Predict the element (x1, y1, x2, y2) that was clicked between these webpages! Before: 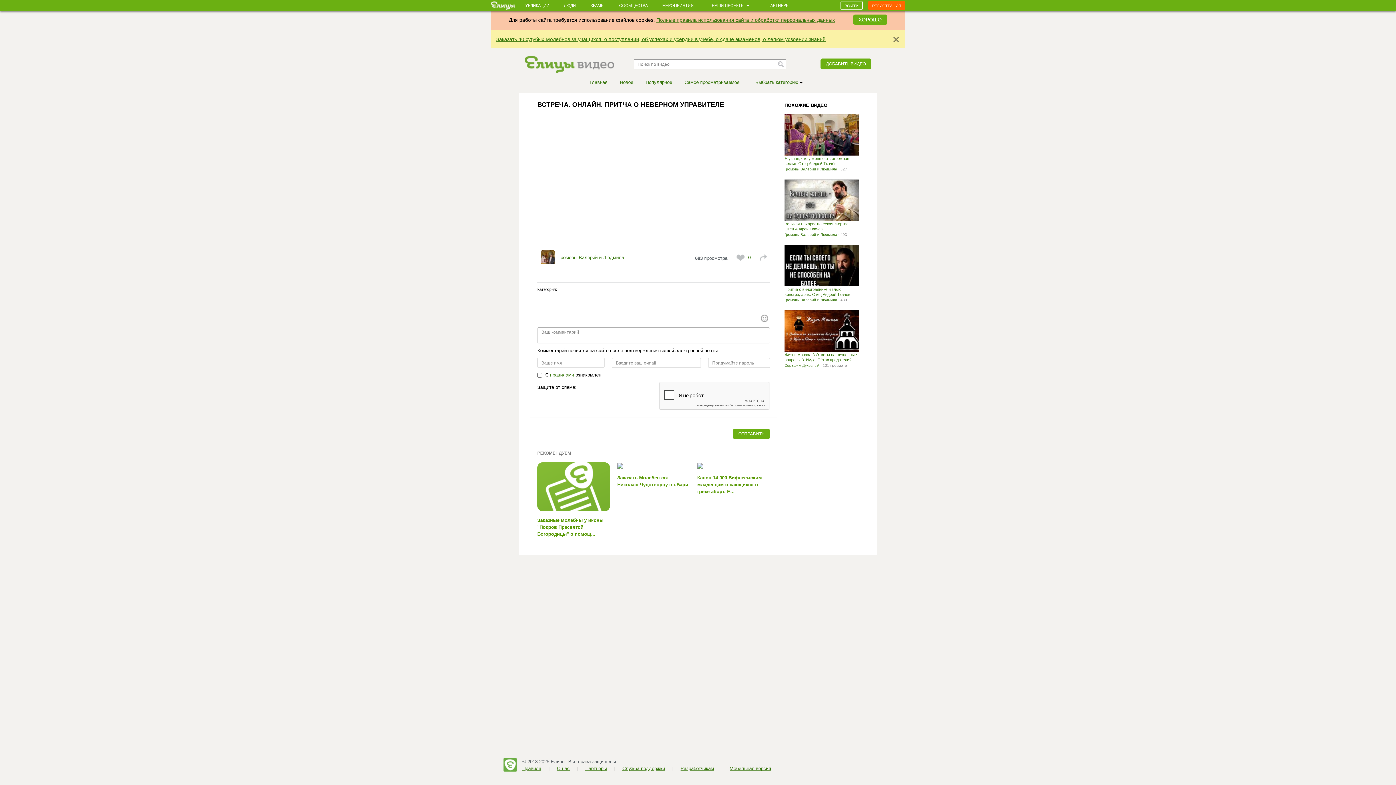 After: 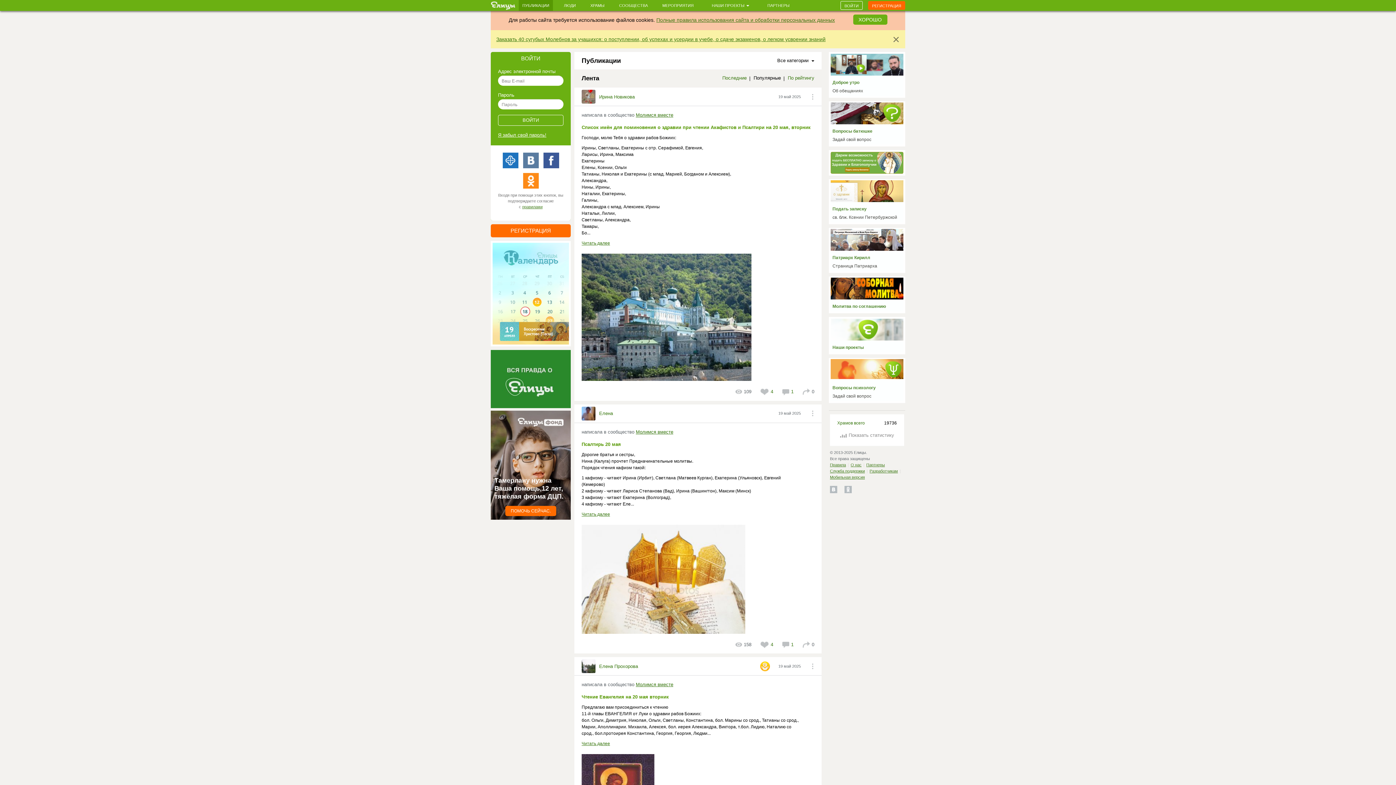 Action: bbox: (490, 2, 515, 8)